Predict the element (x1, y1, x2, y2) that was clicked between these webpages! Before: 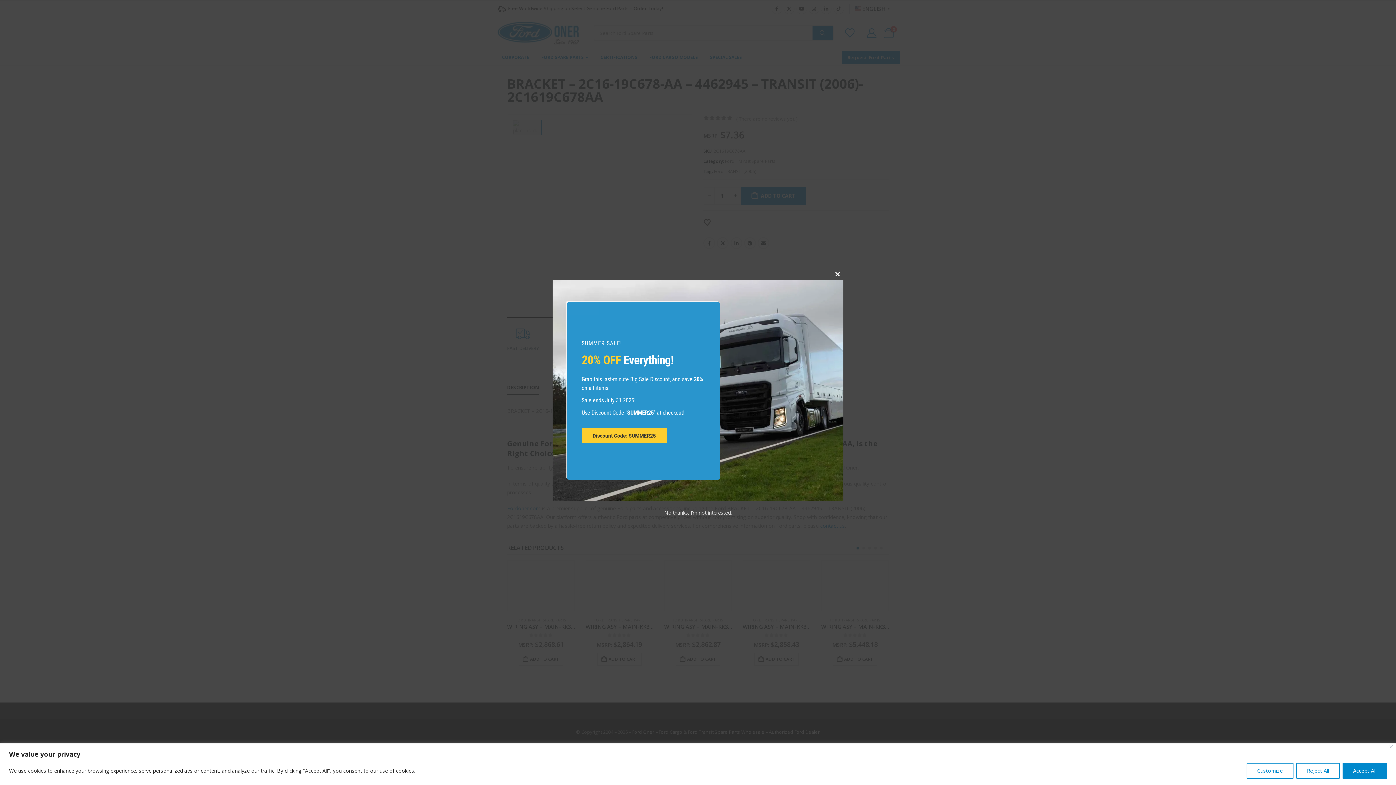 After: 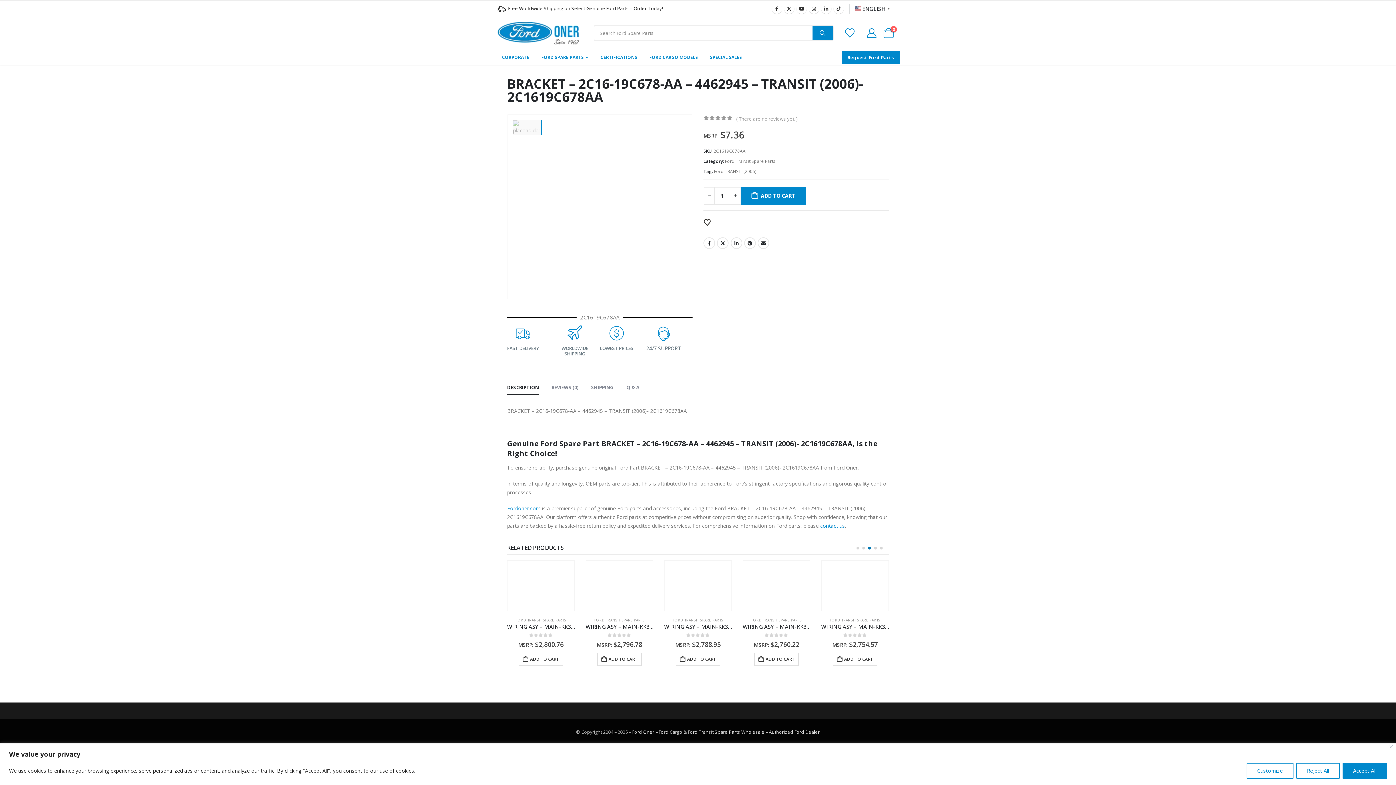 Action: bbox: (832, 268, 843, 280) label: Close this module